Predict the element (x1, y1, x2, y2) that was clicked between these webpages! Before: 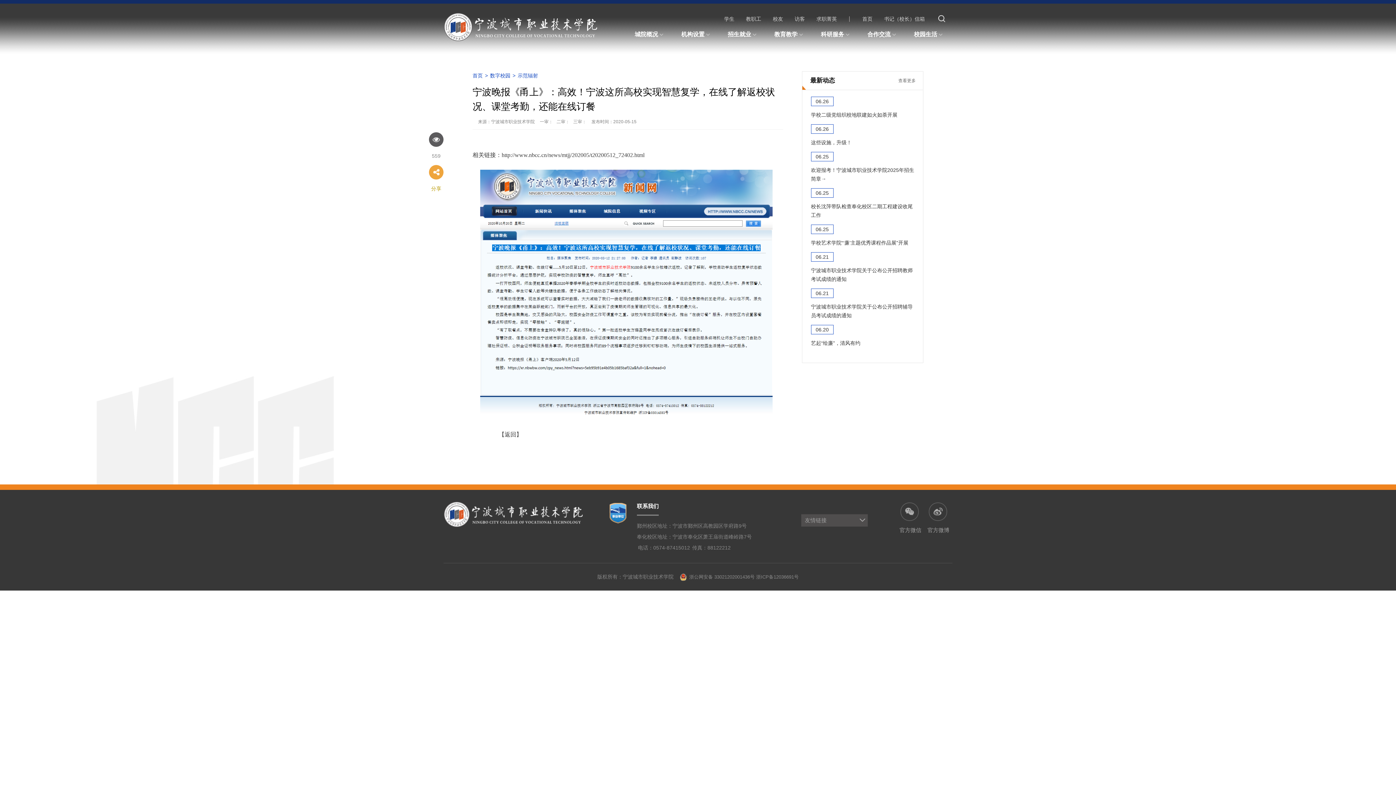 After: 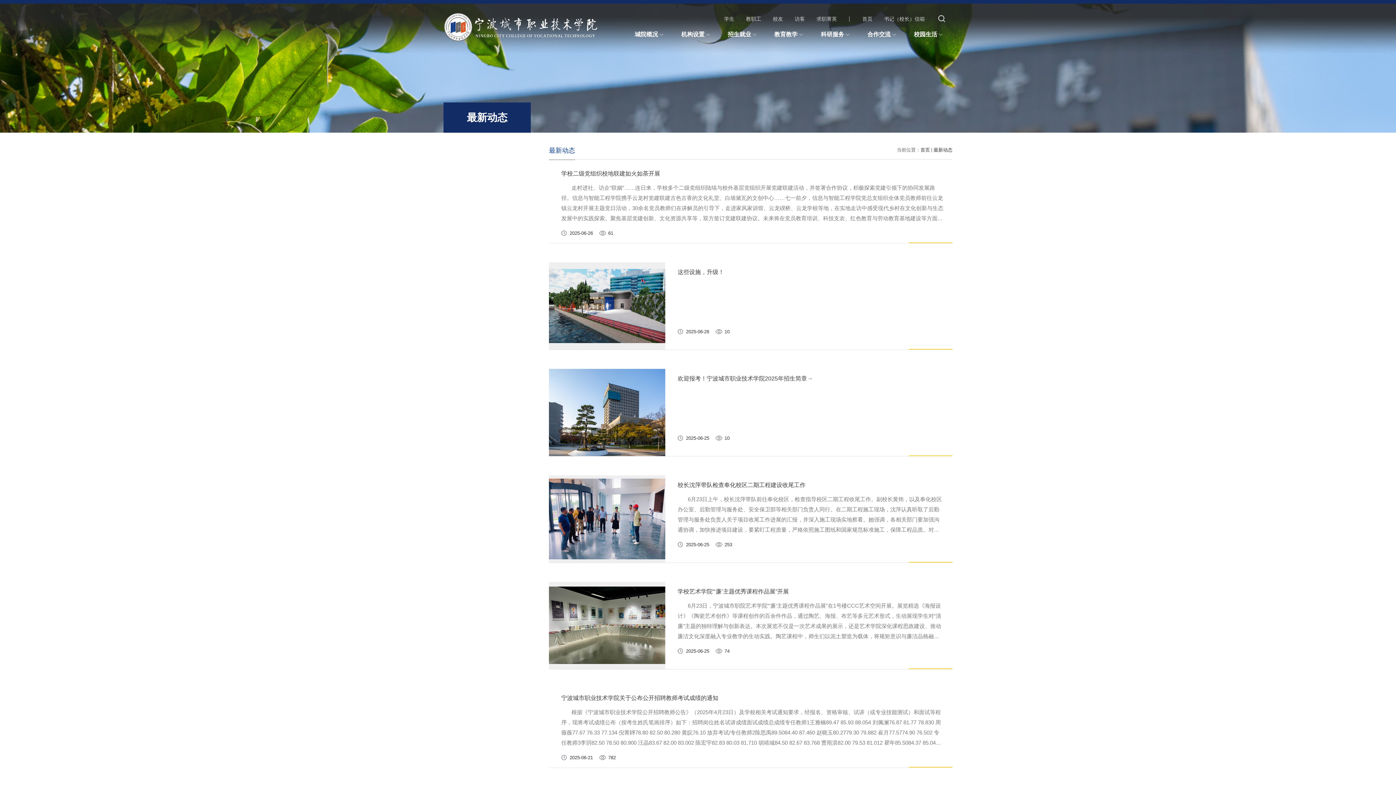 Action: bbox: (898, 78, 916, 83) label: 查看更多